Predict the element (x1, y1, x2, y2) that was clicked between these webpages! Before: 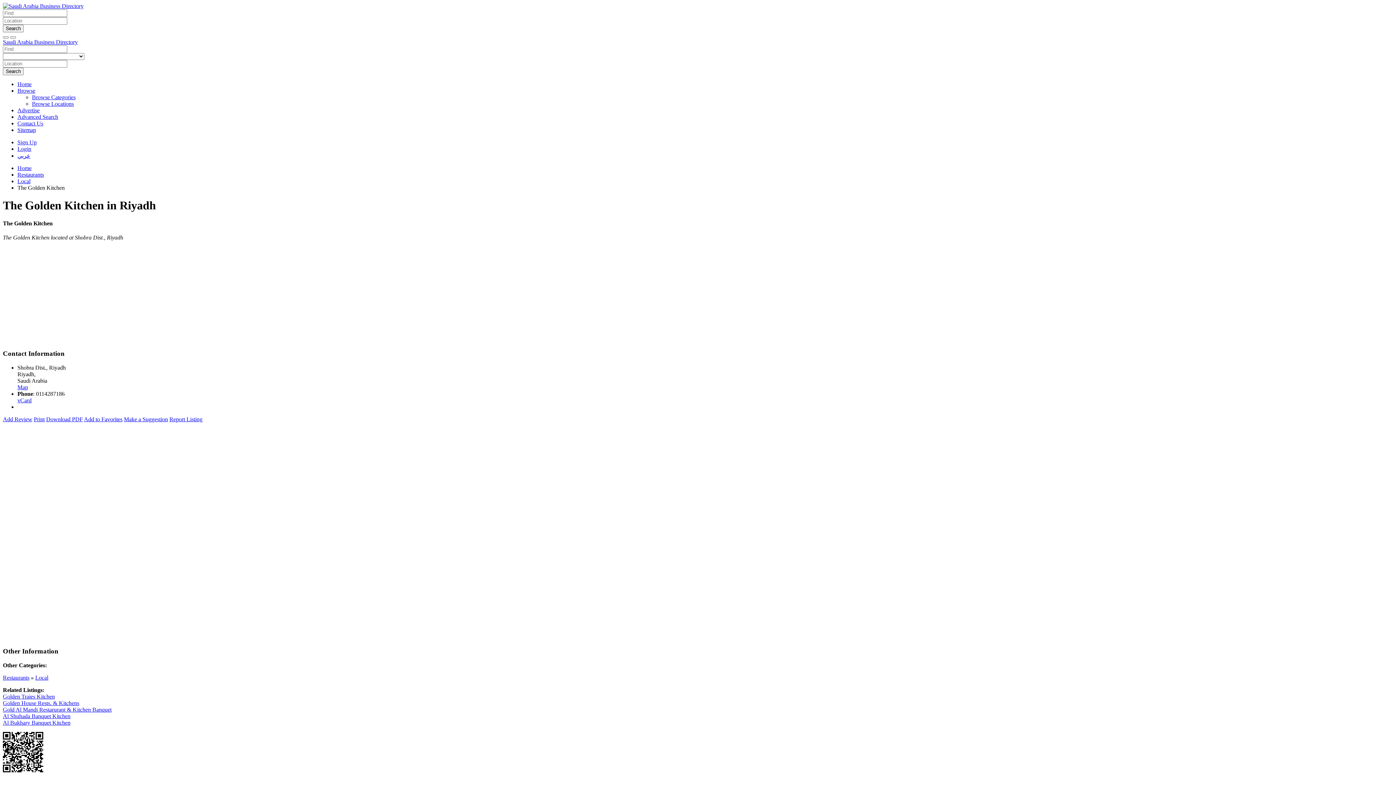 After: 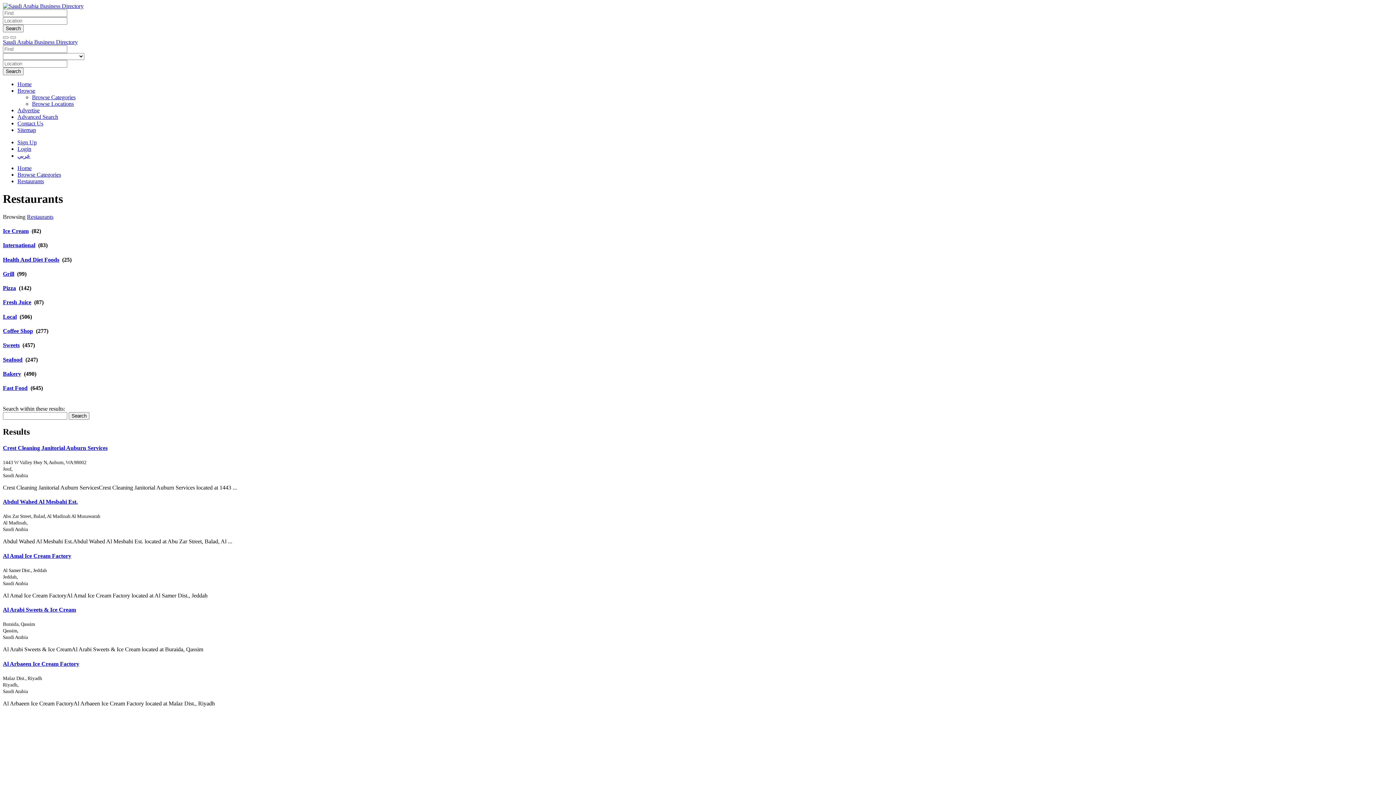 Action: bbox: (17, 171, 44, 177) label: Restaurants